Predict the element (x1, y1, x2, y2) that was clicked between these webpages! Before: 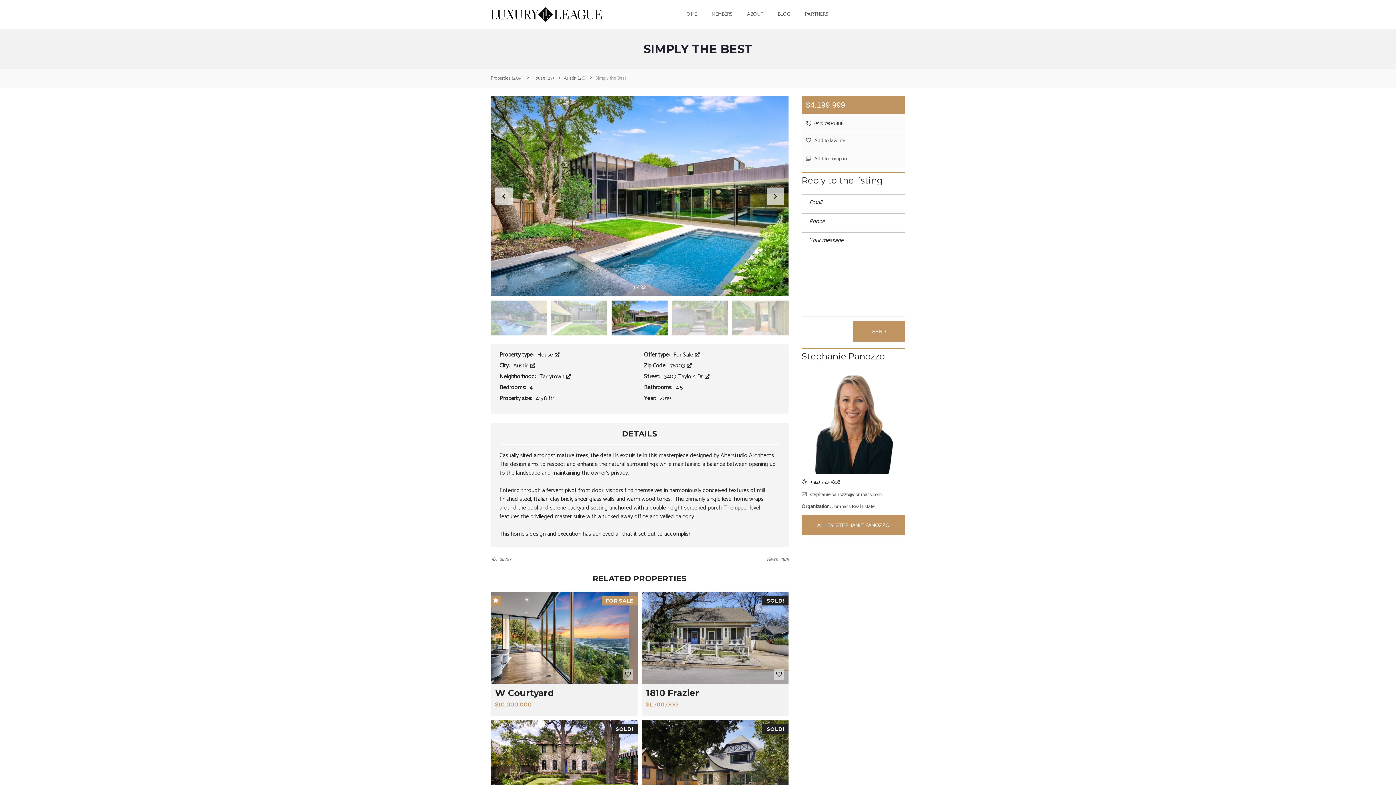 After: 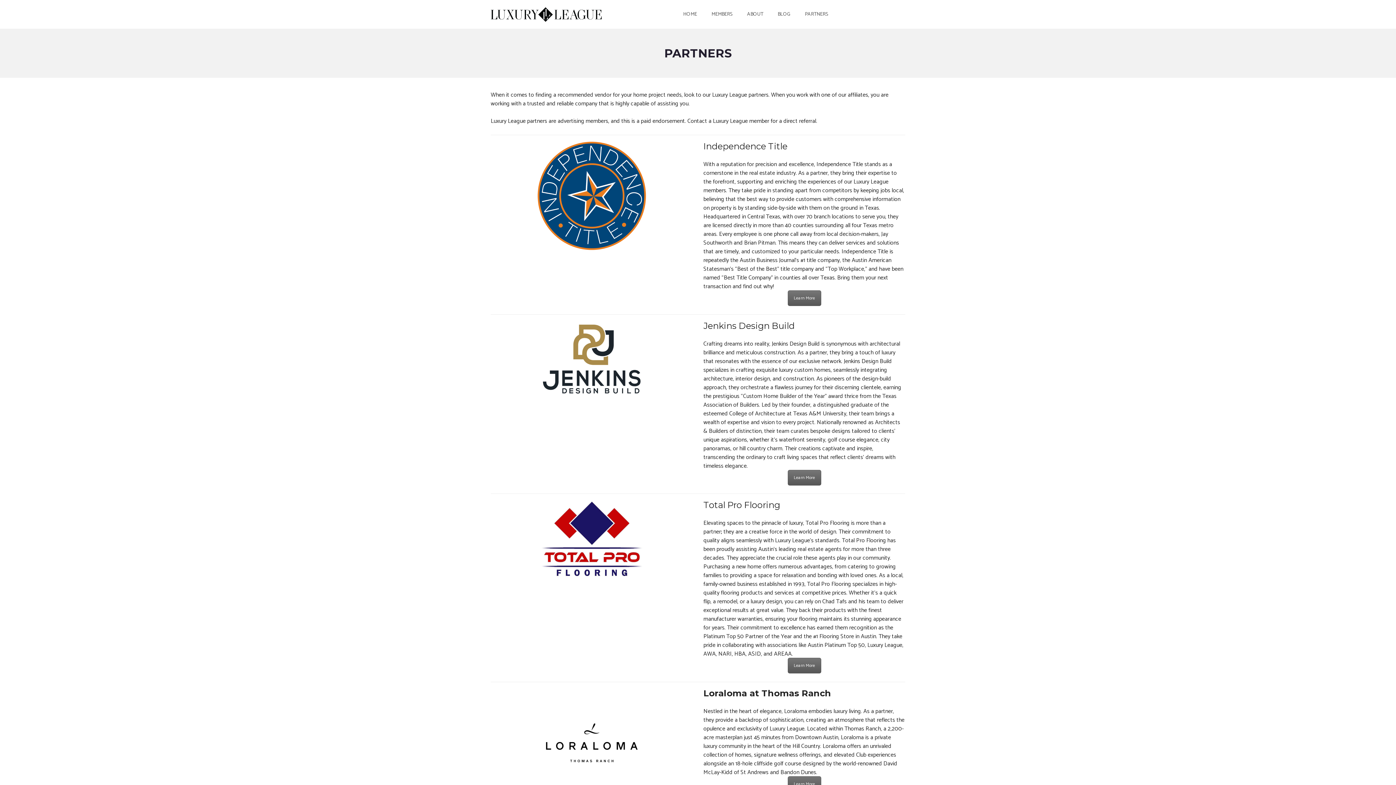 Action: label: PARTNERS bbox: (798, 0, 834, 29)